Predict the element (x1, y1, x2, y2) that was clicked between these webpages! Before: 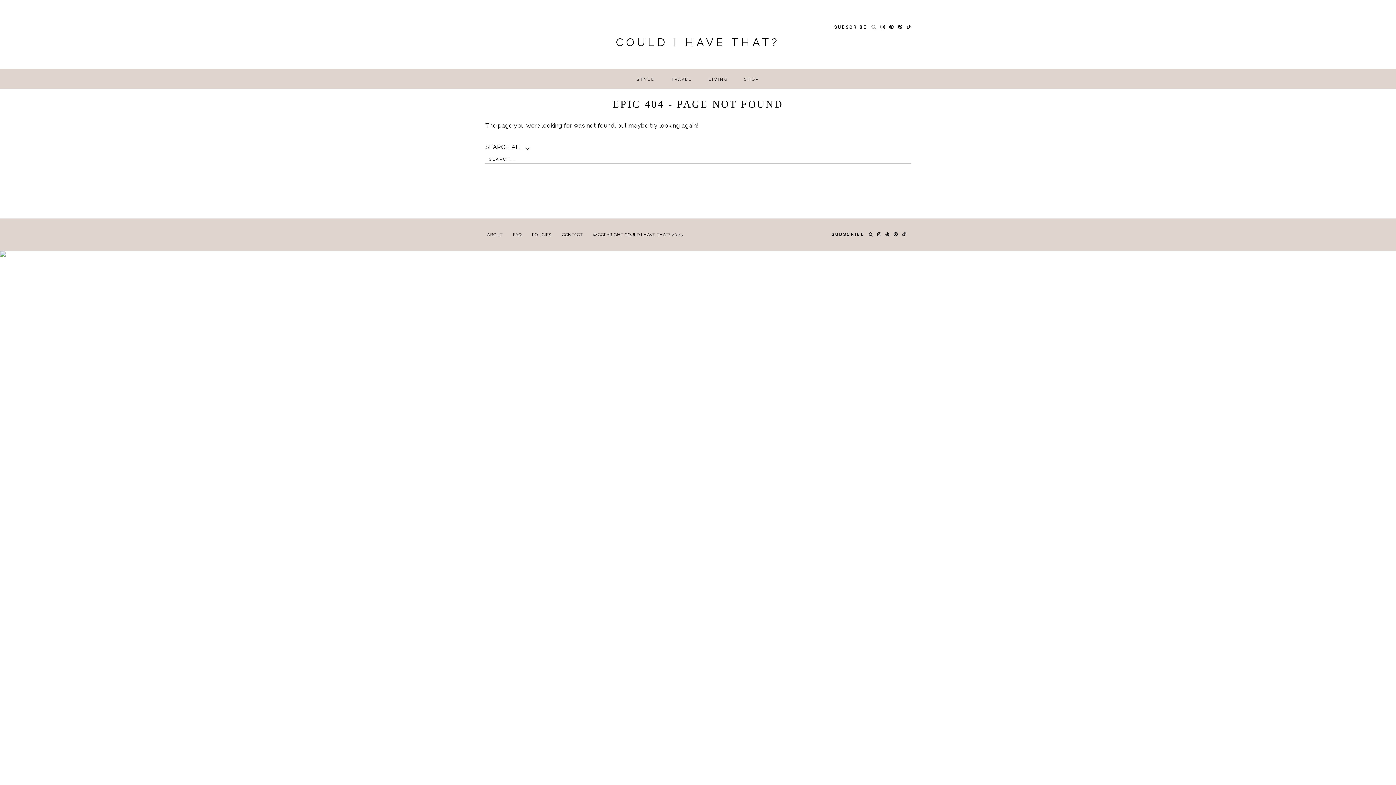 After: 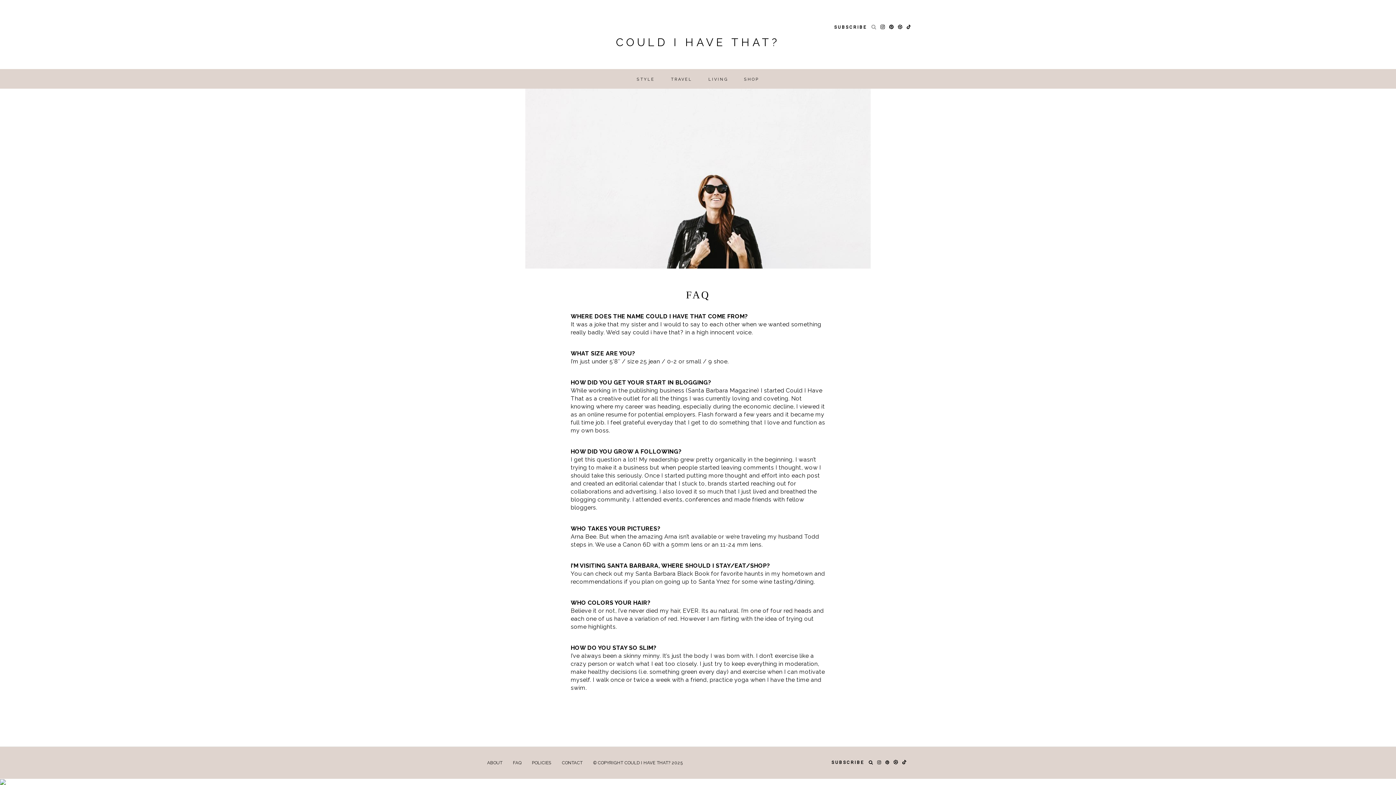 Action: bbox: (513, 231, 521, 238) label: FAQ